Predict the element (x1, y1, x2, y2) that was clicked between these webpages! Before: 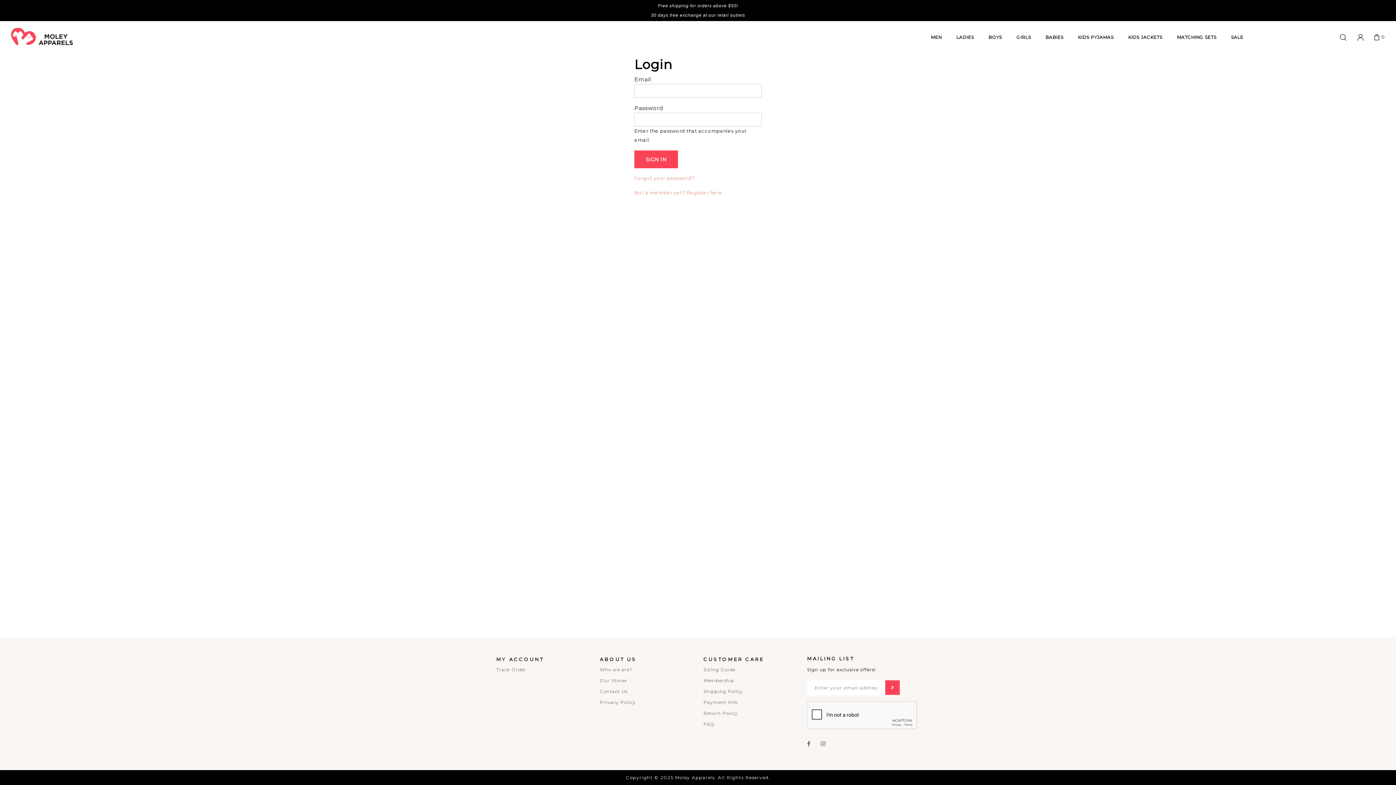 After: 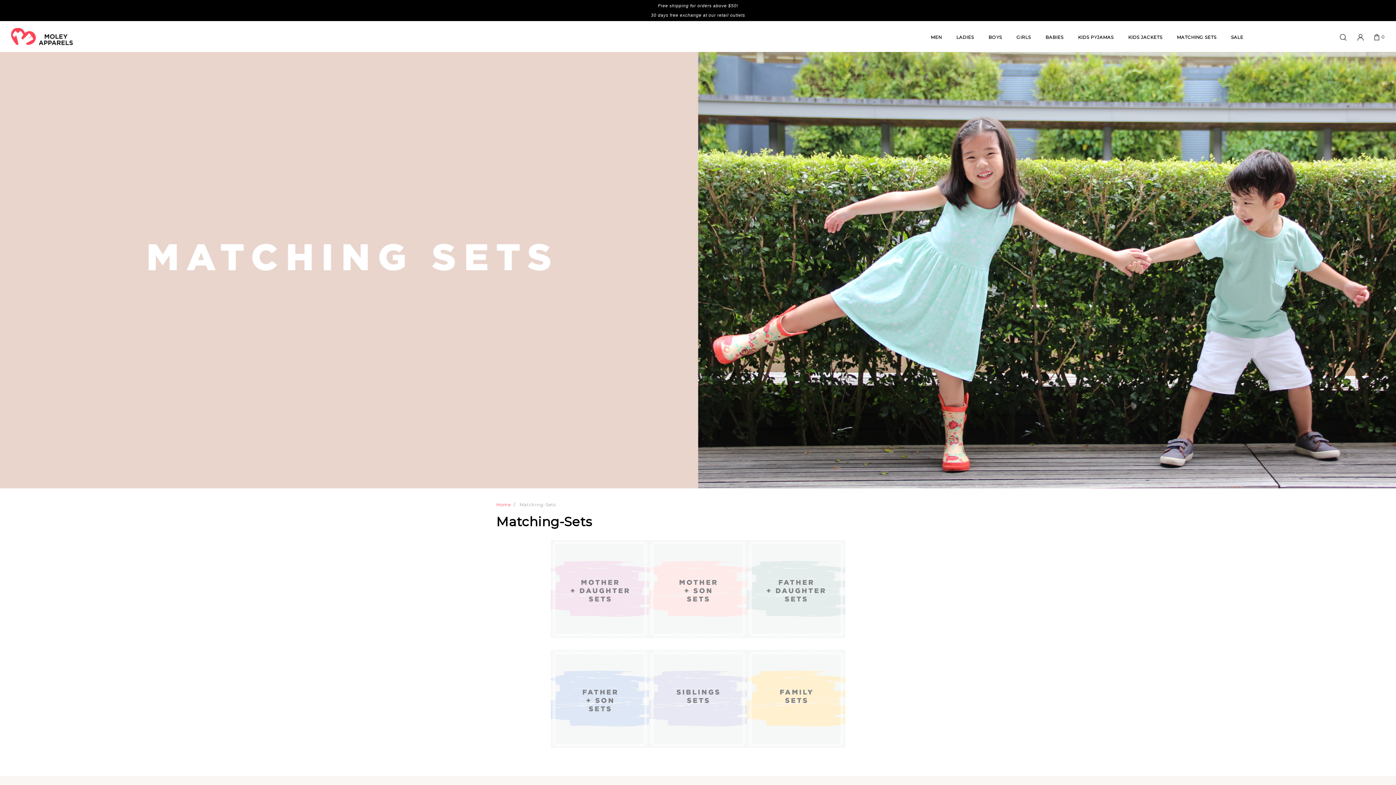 Action: bbox: (1177, 21, 1216, 52) label: MATCHING SETS